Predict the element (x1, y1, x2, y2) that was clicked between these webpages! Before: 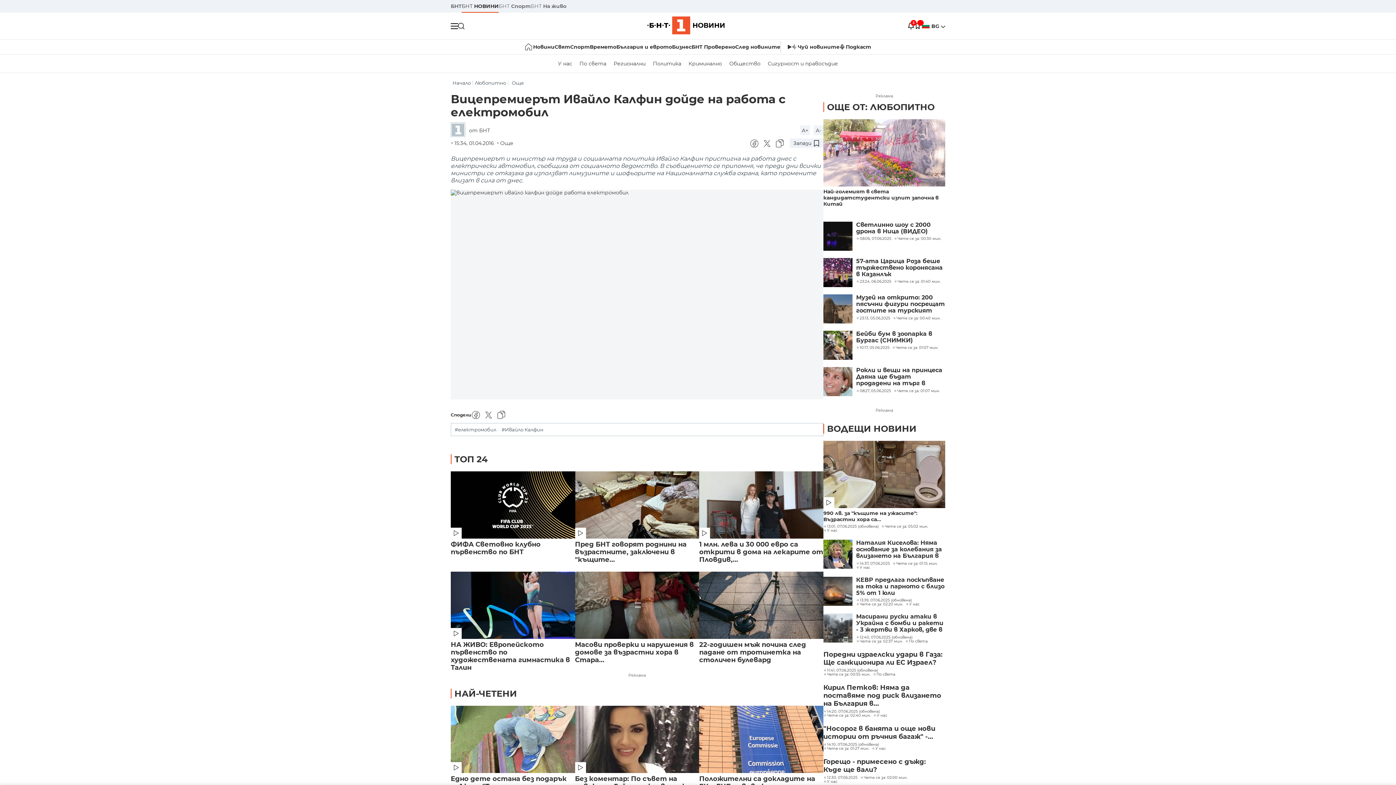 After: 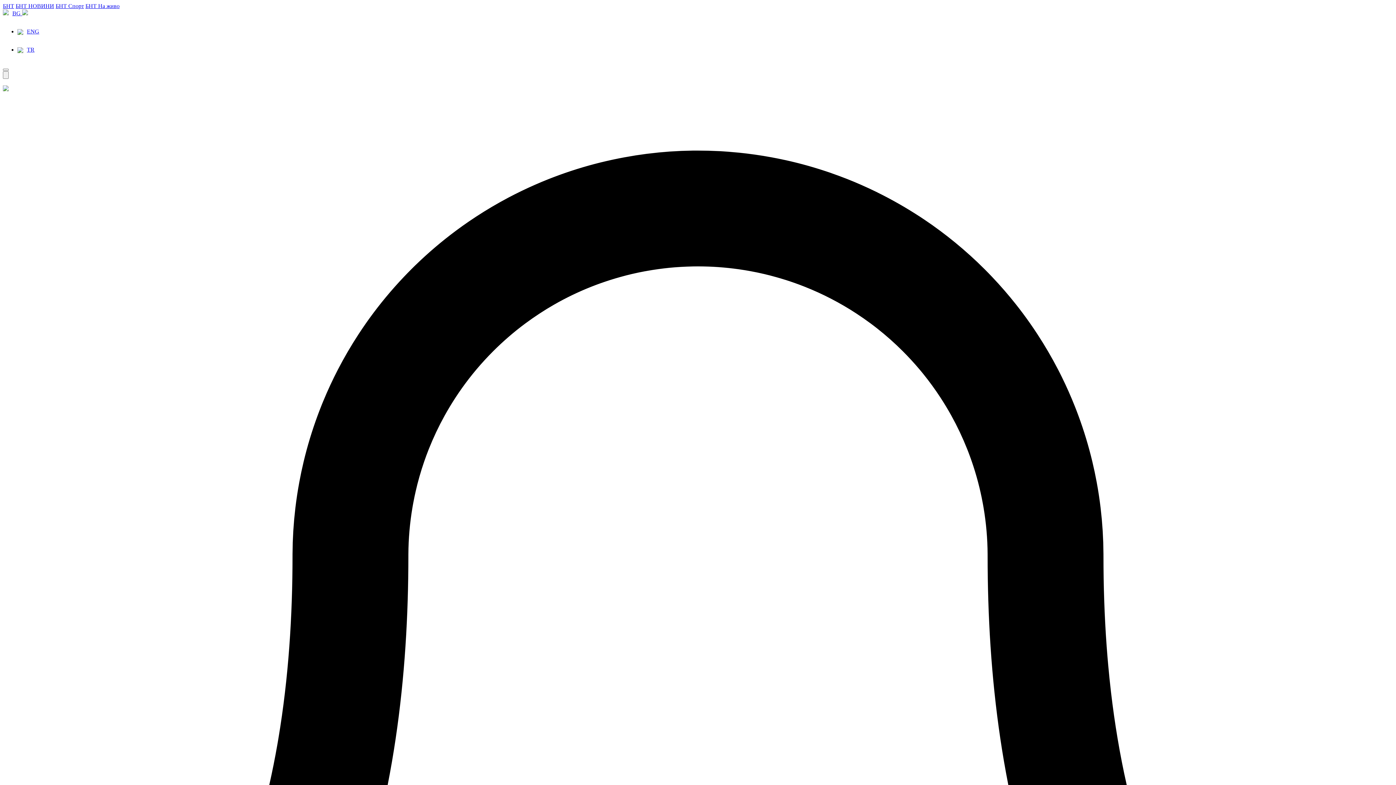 Action: bbox: (823, 441, 945, 508)